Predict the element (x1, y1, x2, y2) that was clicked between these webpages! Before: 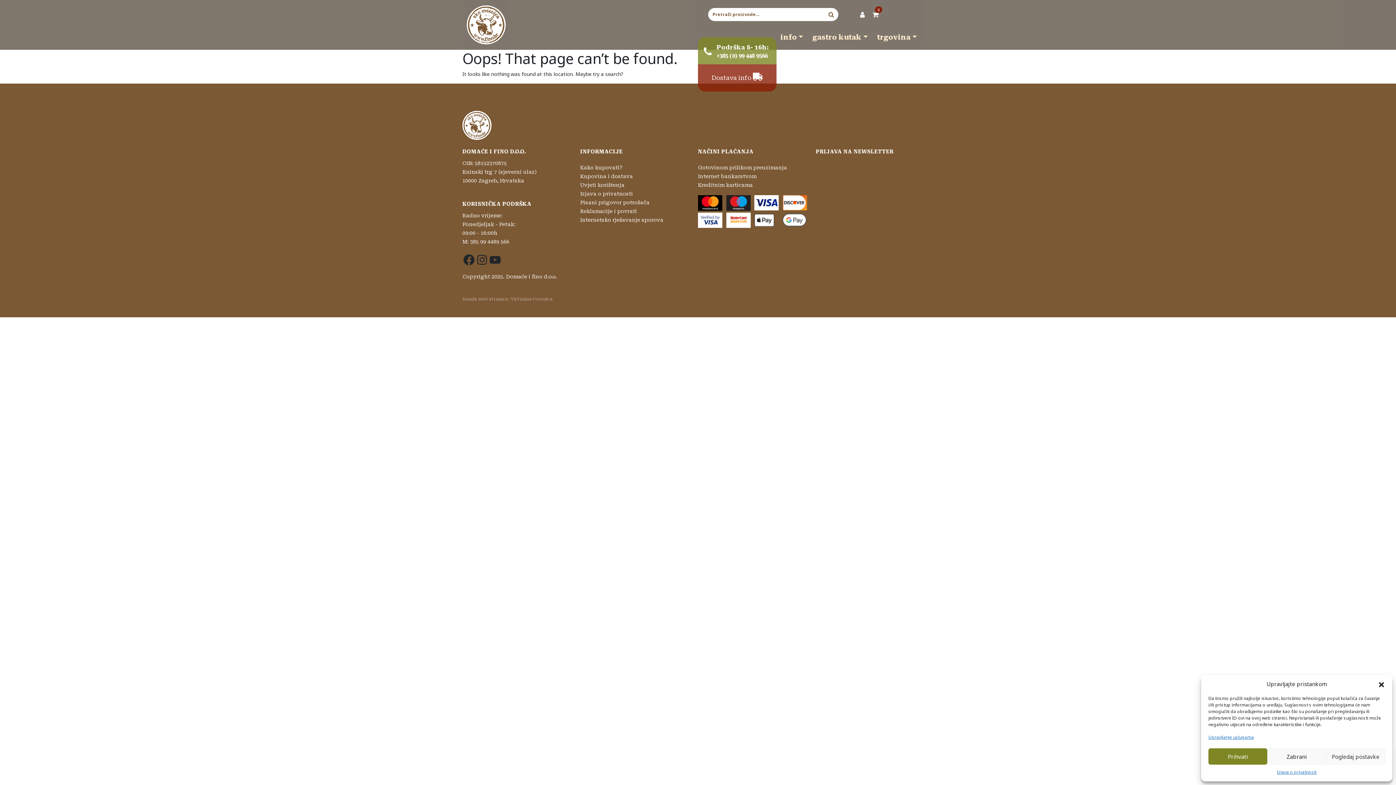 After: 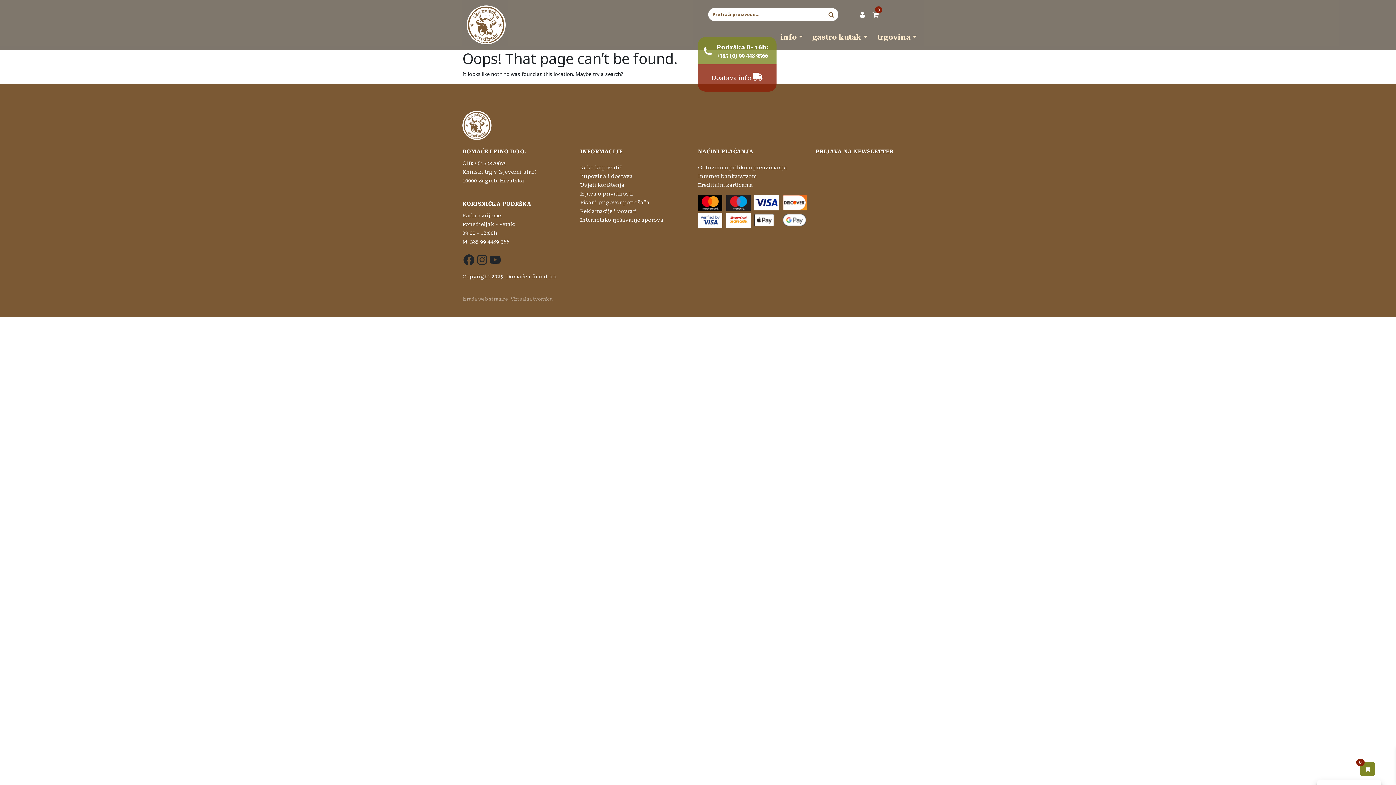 Action: bbox: (1378, 680, 1385, 688) label: Zatvorite datoteku